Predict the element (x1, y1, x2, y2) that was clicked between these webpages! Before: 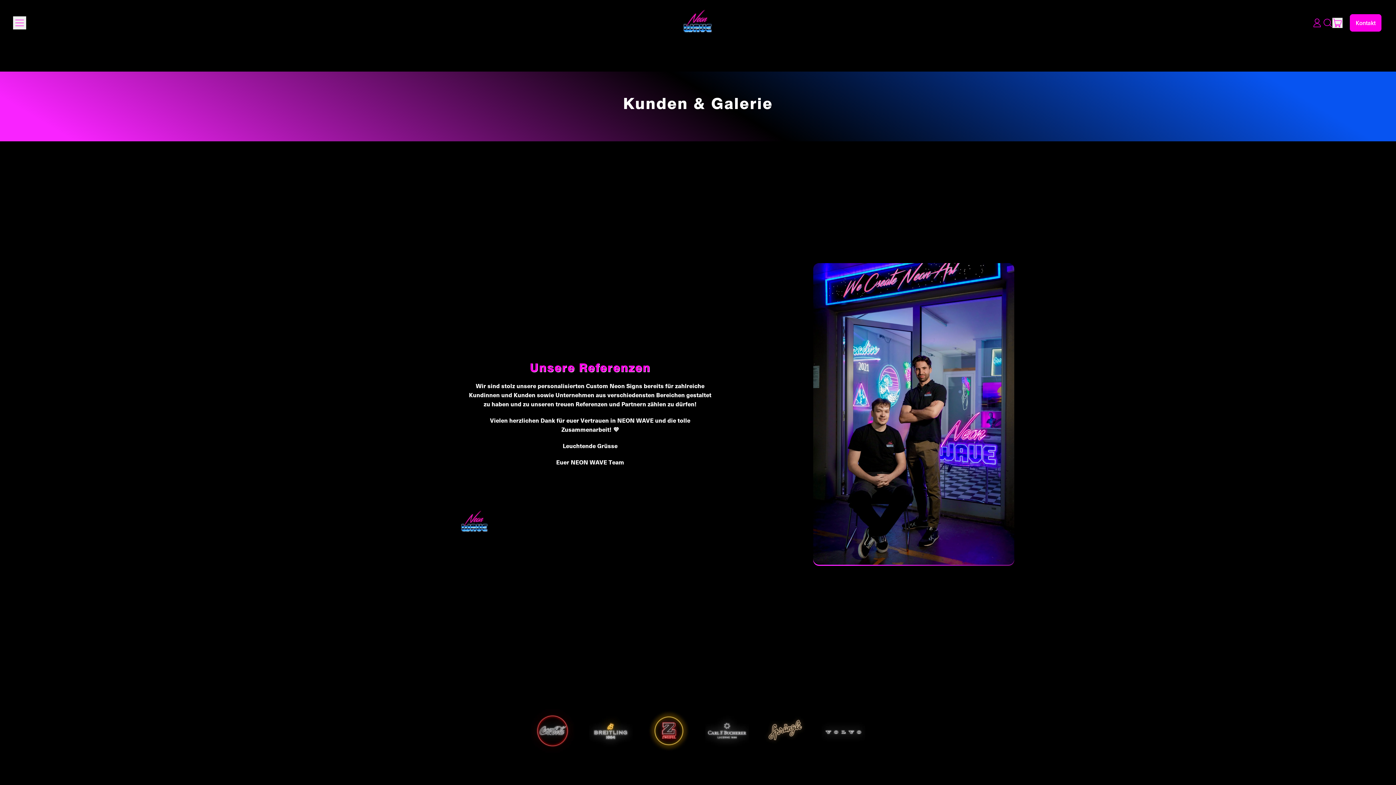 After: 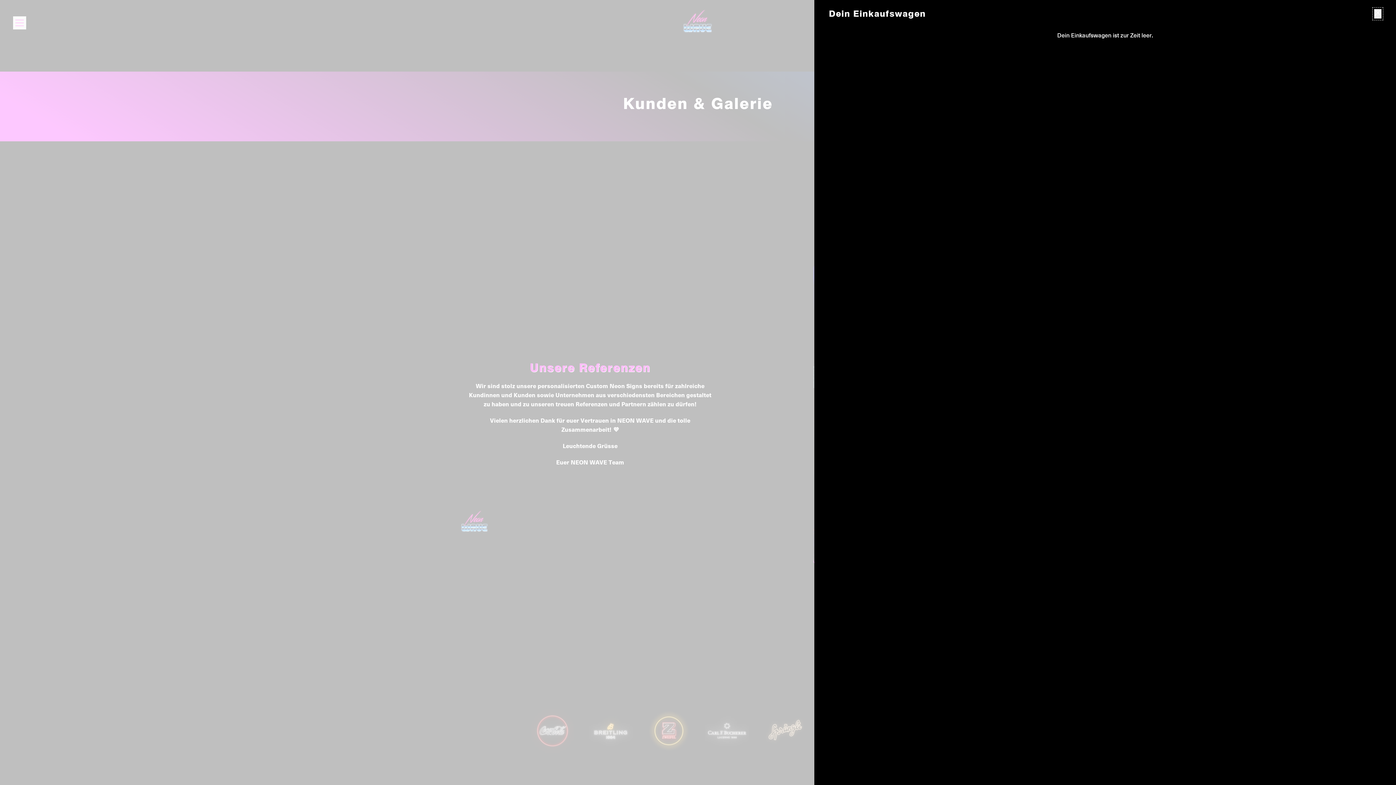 Action: label: Einkaufswagen
Artikel bbox: (1332, 17, 1342, 27)